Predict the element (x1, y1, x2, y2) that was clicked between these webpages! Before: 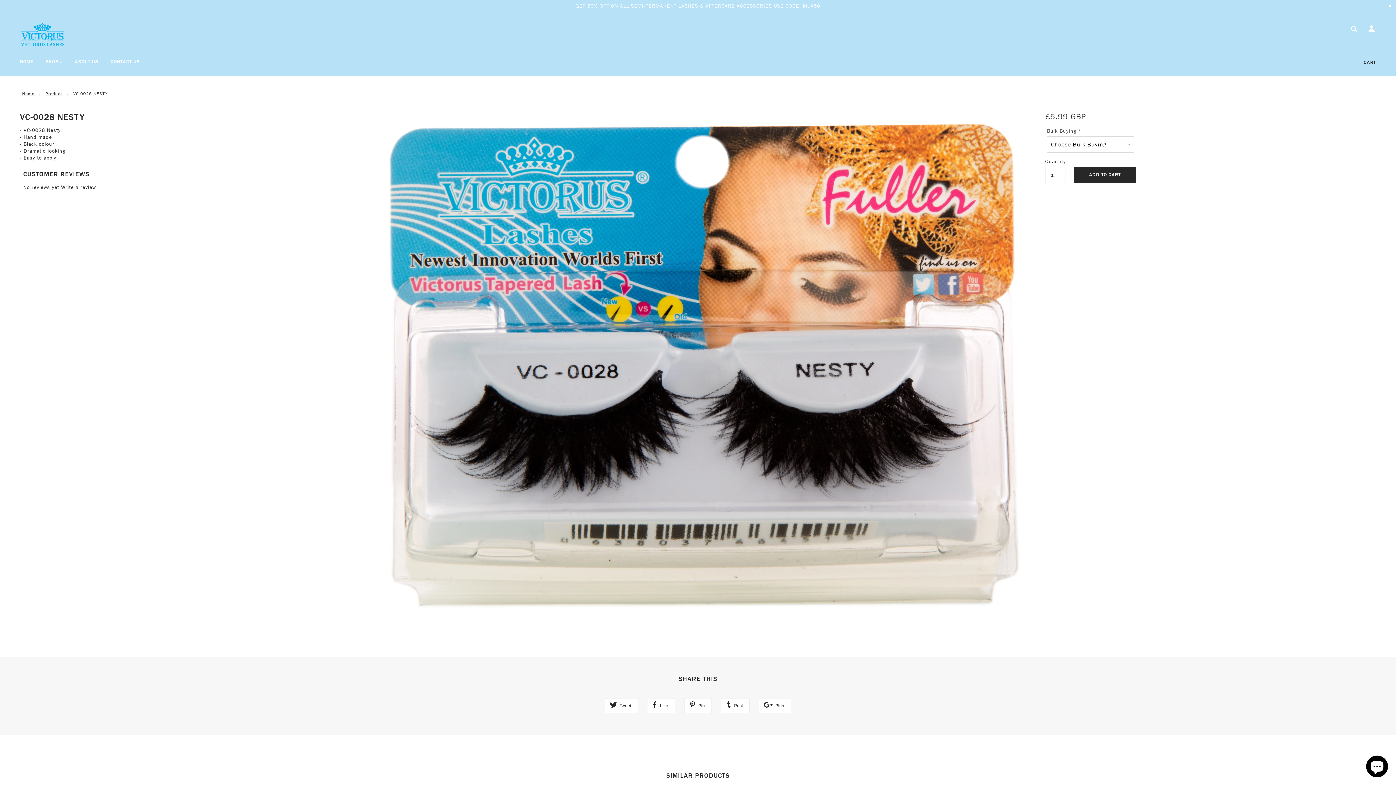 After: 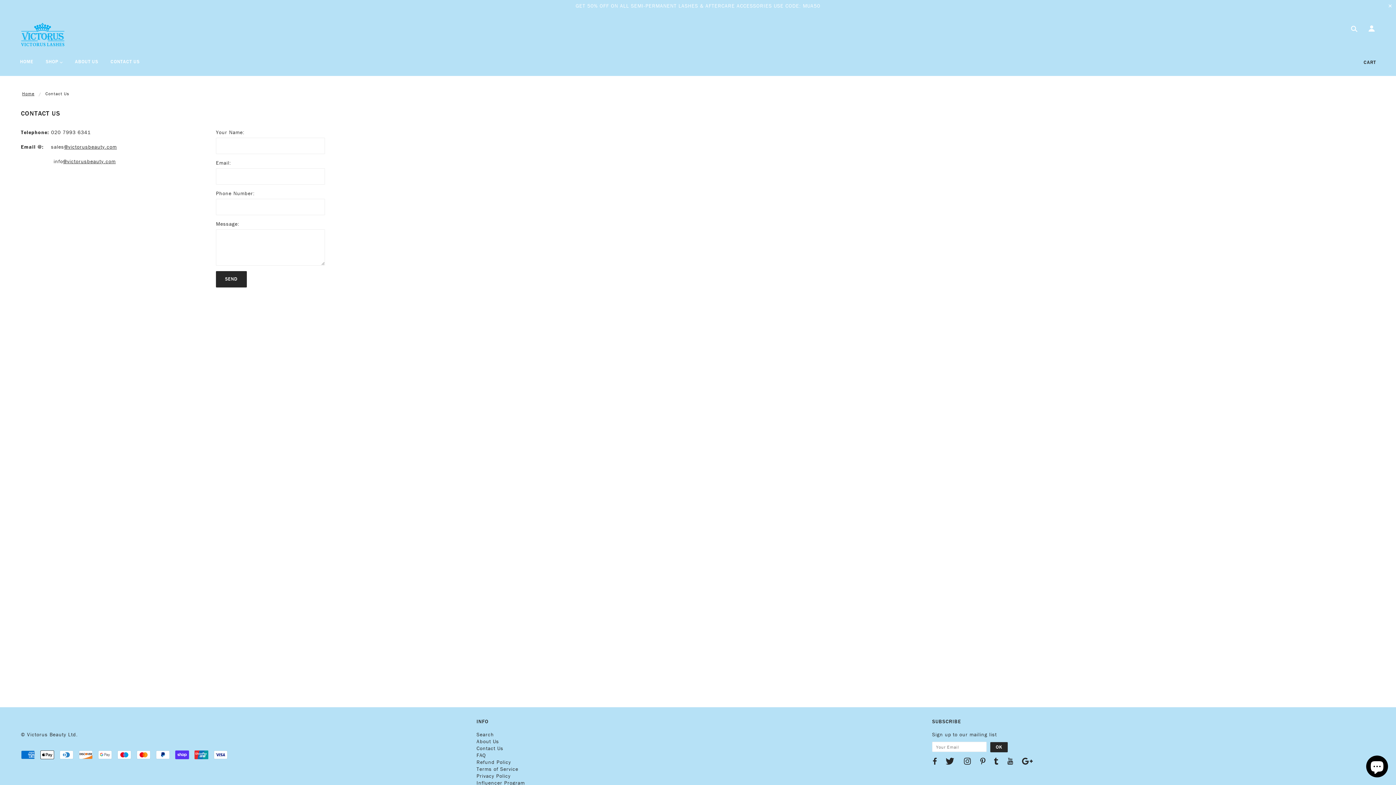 Action: bbox: (105, 53, 145, 76) label: CONTACT US